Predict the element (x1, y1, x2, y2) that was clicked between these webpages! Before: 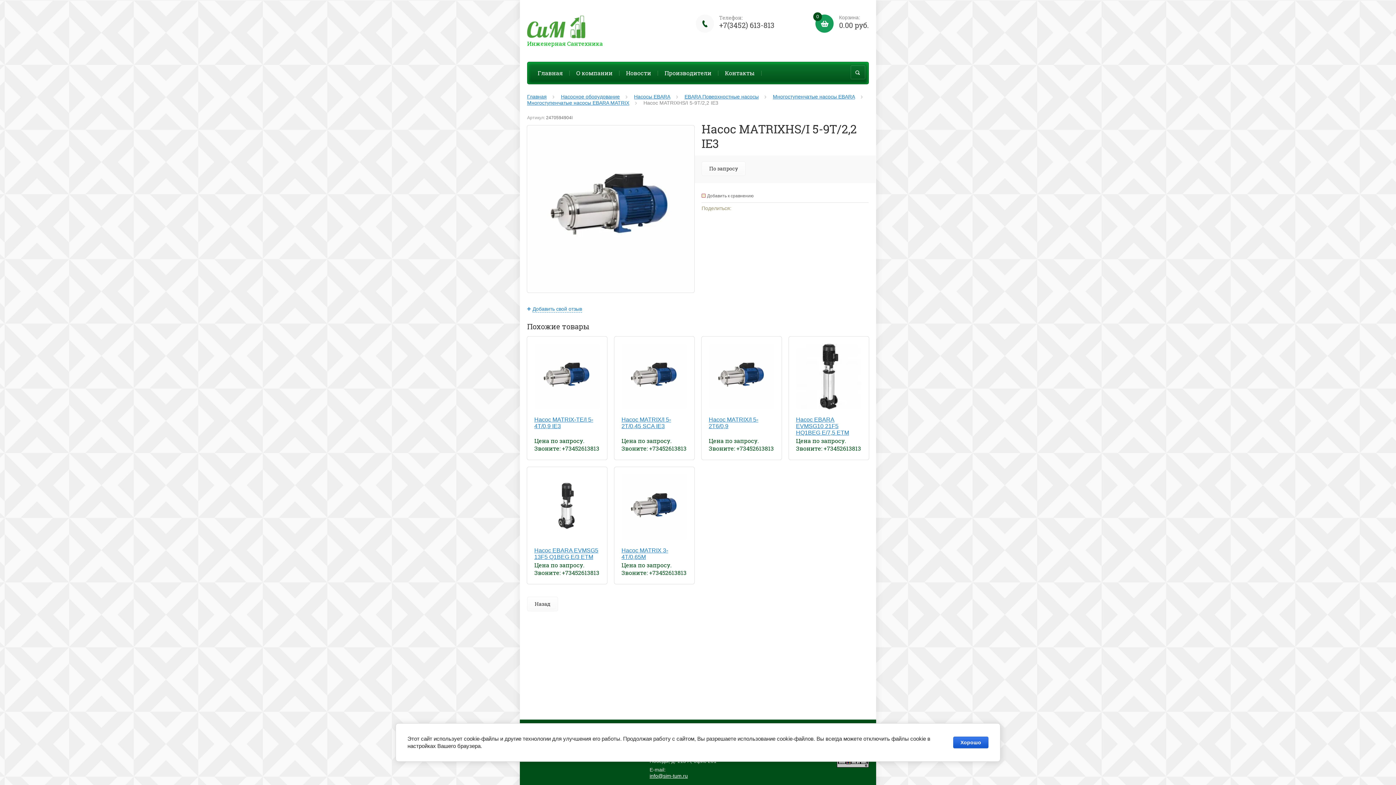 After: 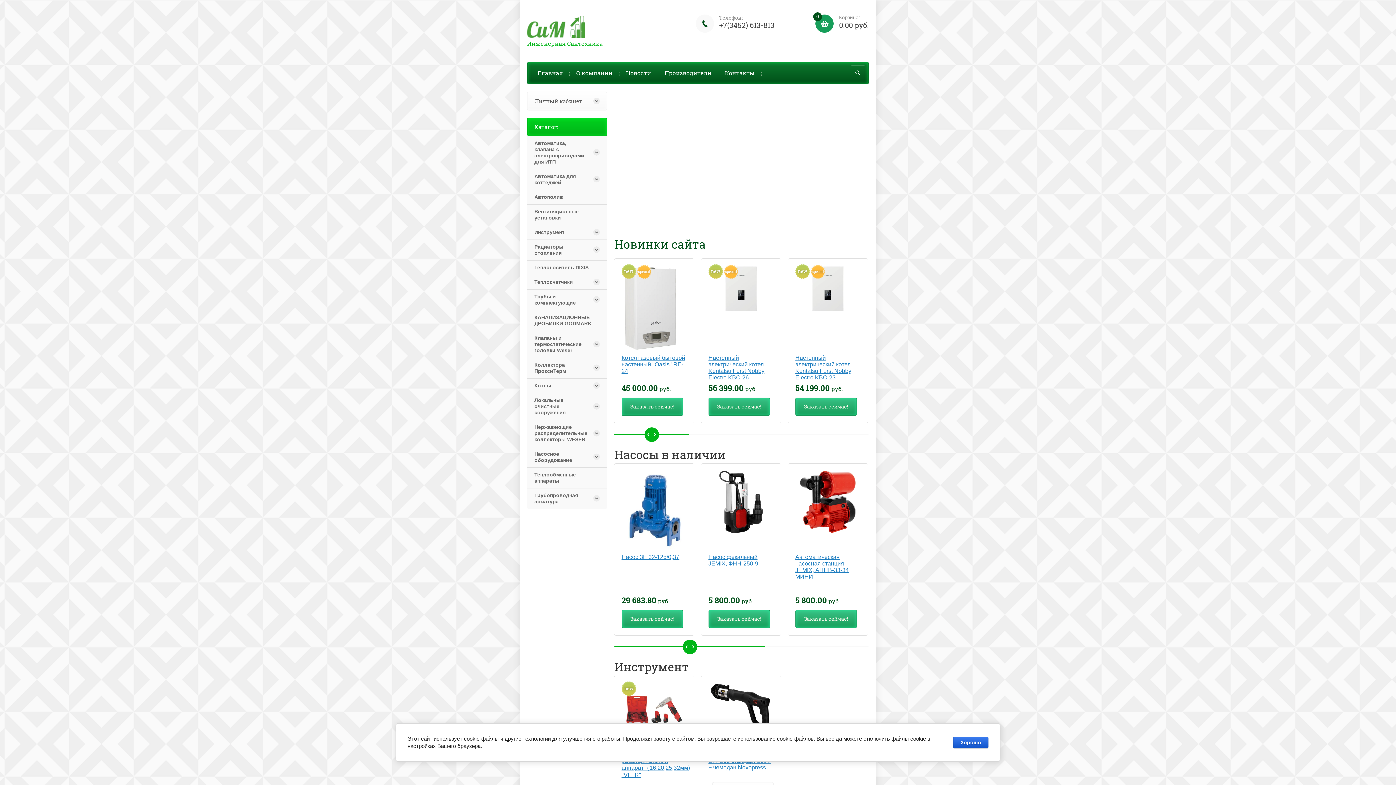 Action: label: Главная bbox: (527, 93, 546, 99)